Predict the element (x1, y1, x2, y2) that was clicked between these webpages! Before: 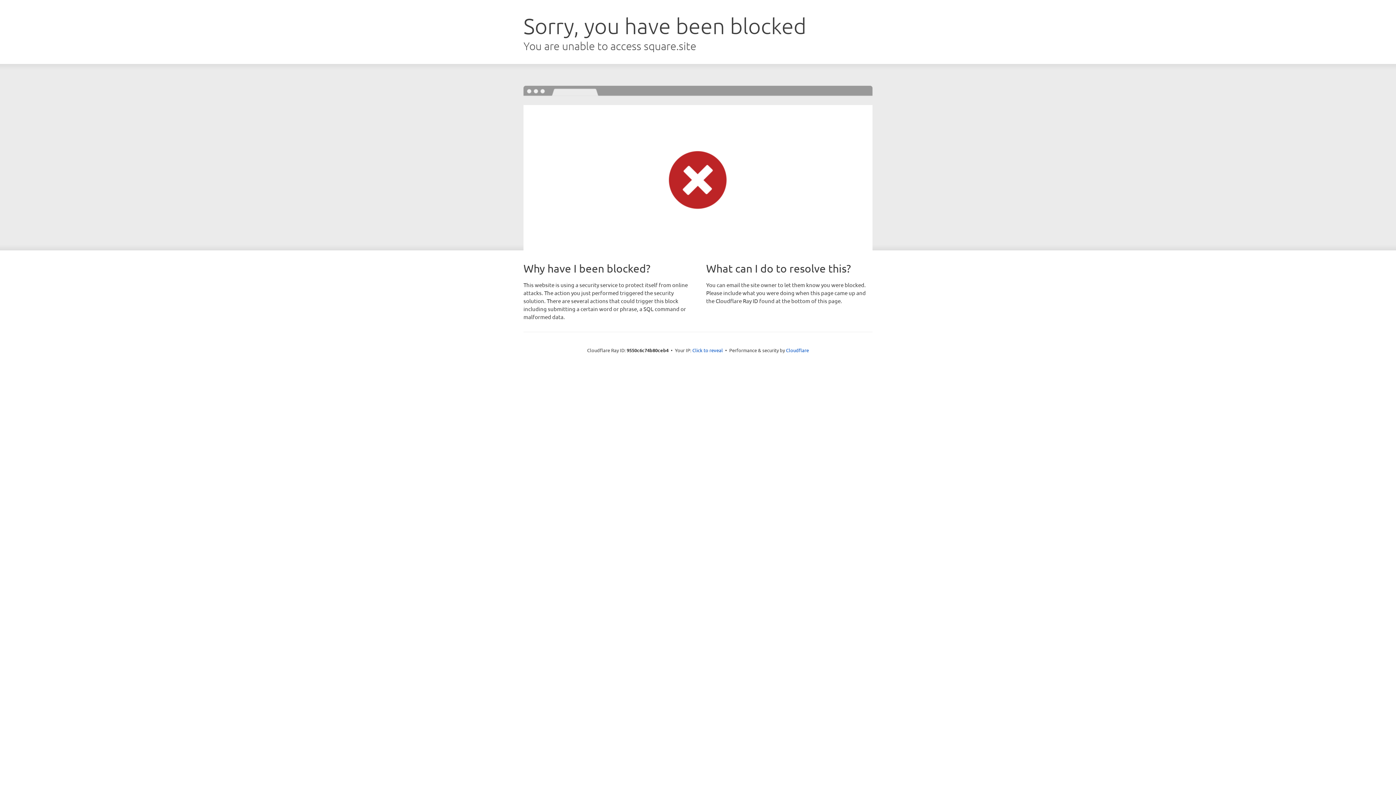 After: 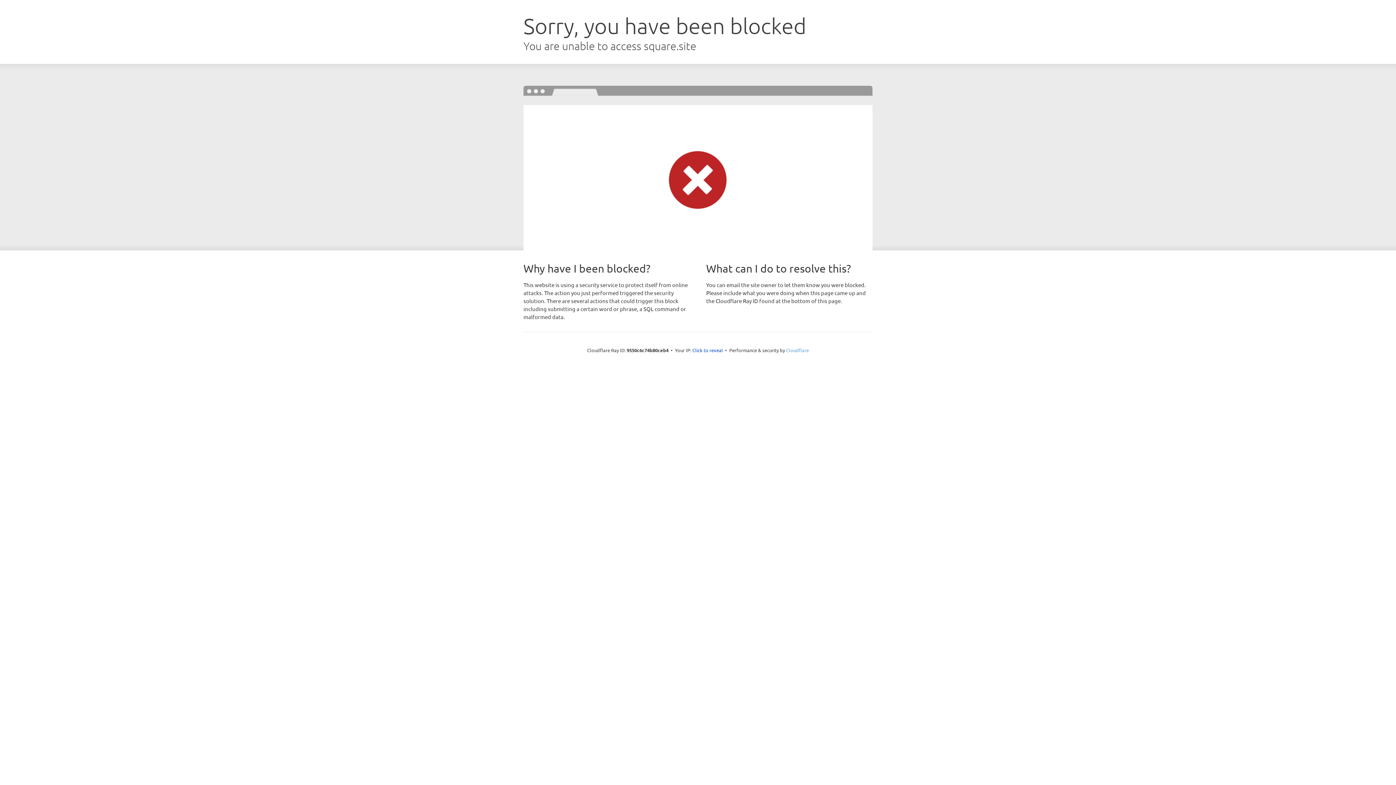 Action: bbox: (786, 347, 809, 353) label: Cloudflare